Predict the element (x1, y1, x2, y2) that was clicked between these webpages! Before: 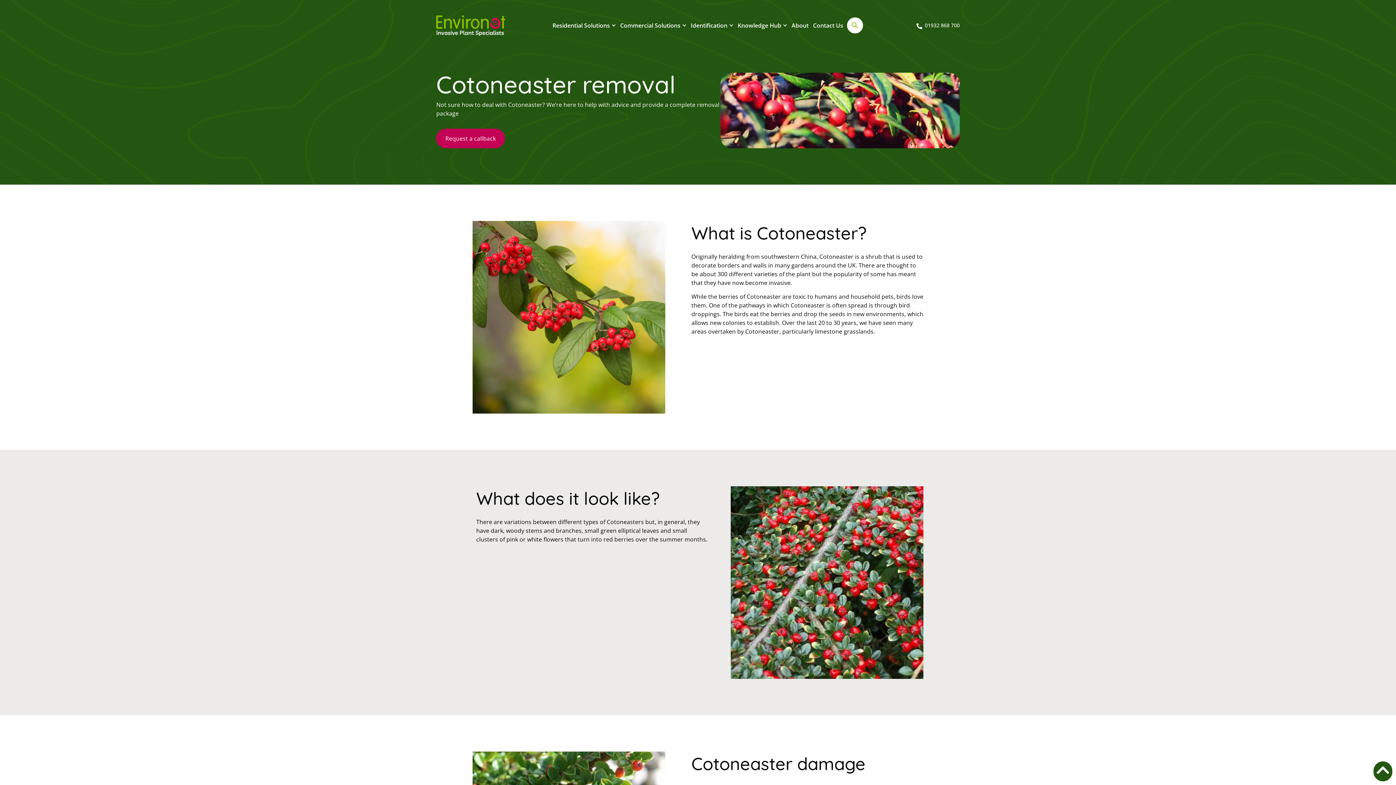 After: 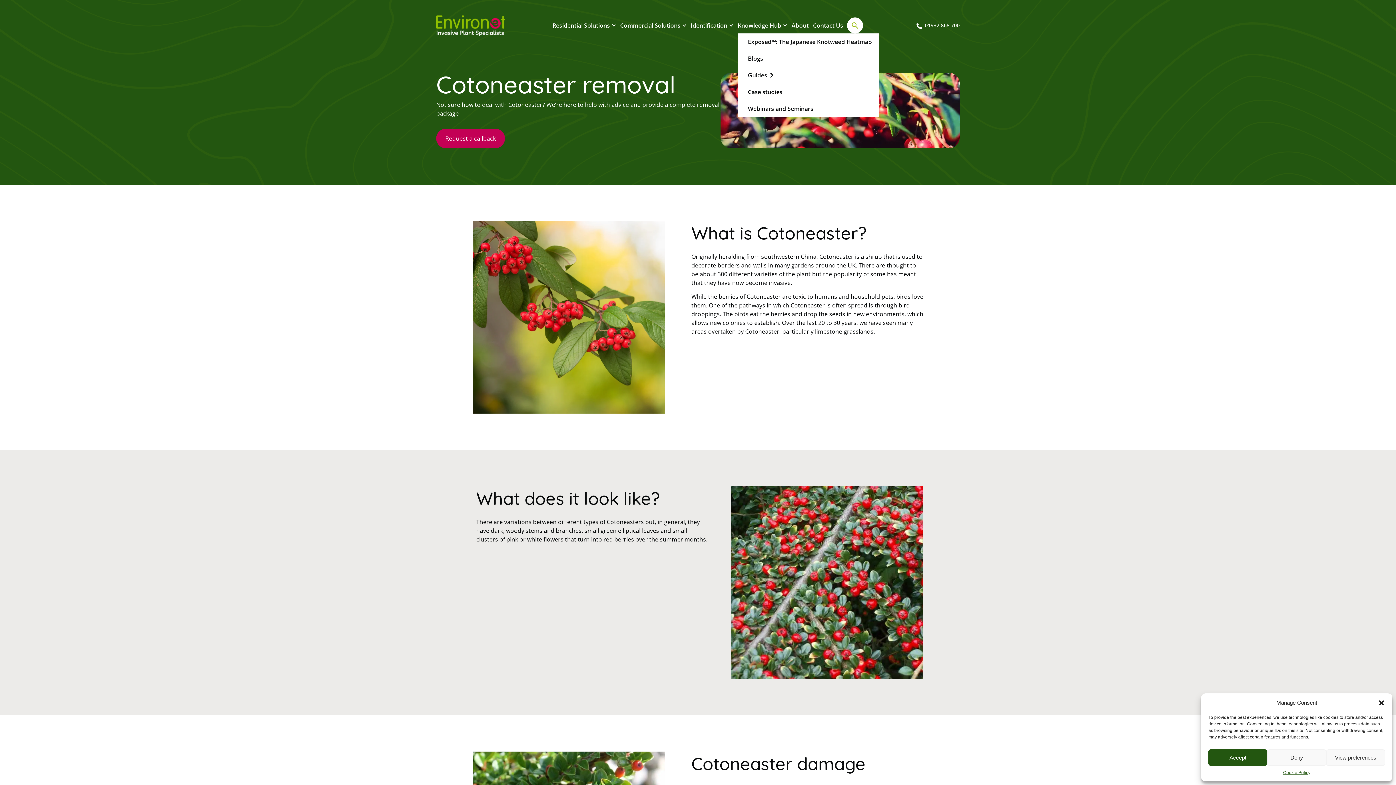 Action: bbox: (737, 17, 787, 33) label: Knowledge Hub